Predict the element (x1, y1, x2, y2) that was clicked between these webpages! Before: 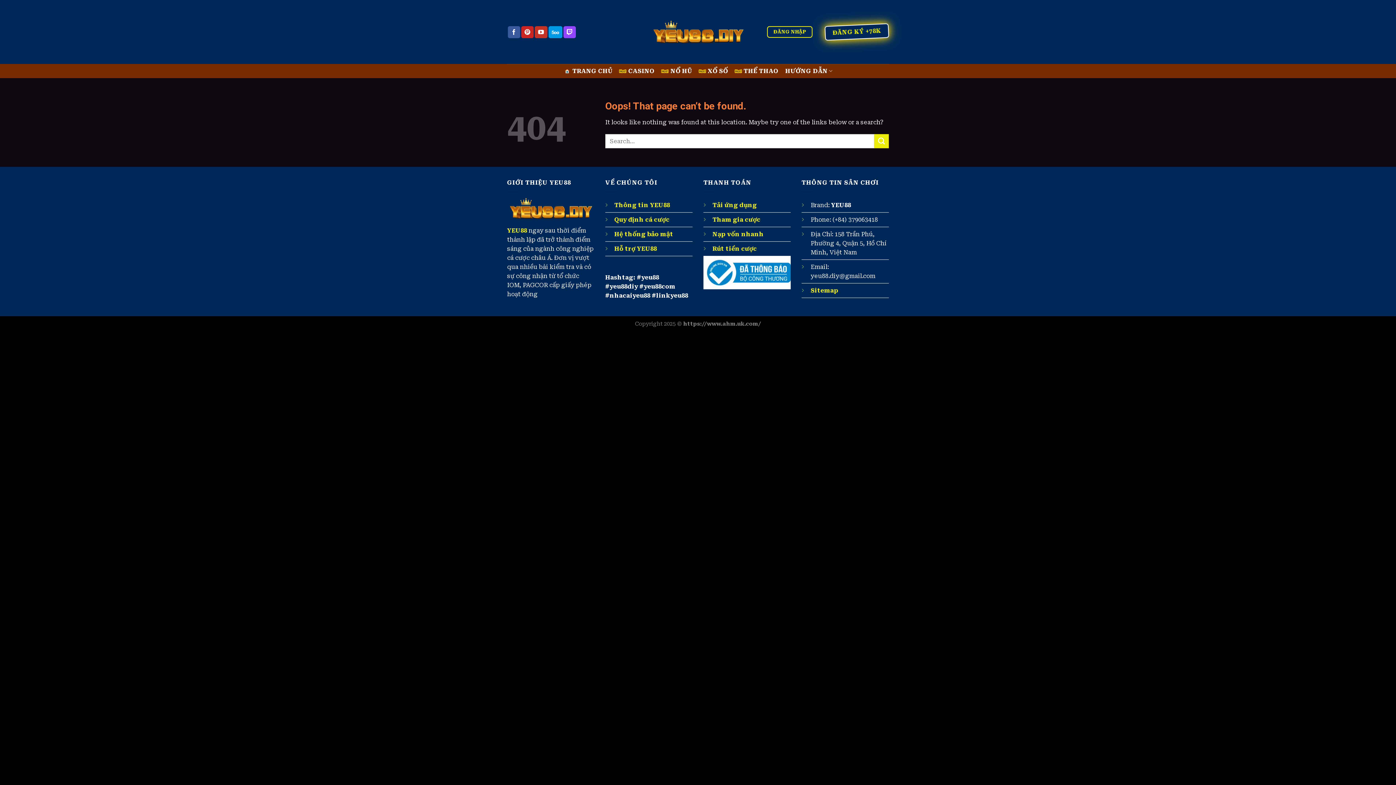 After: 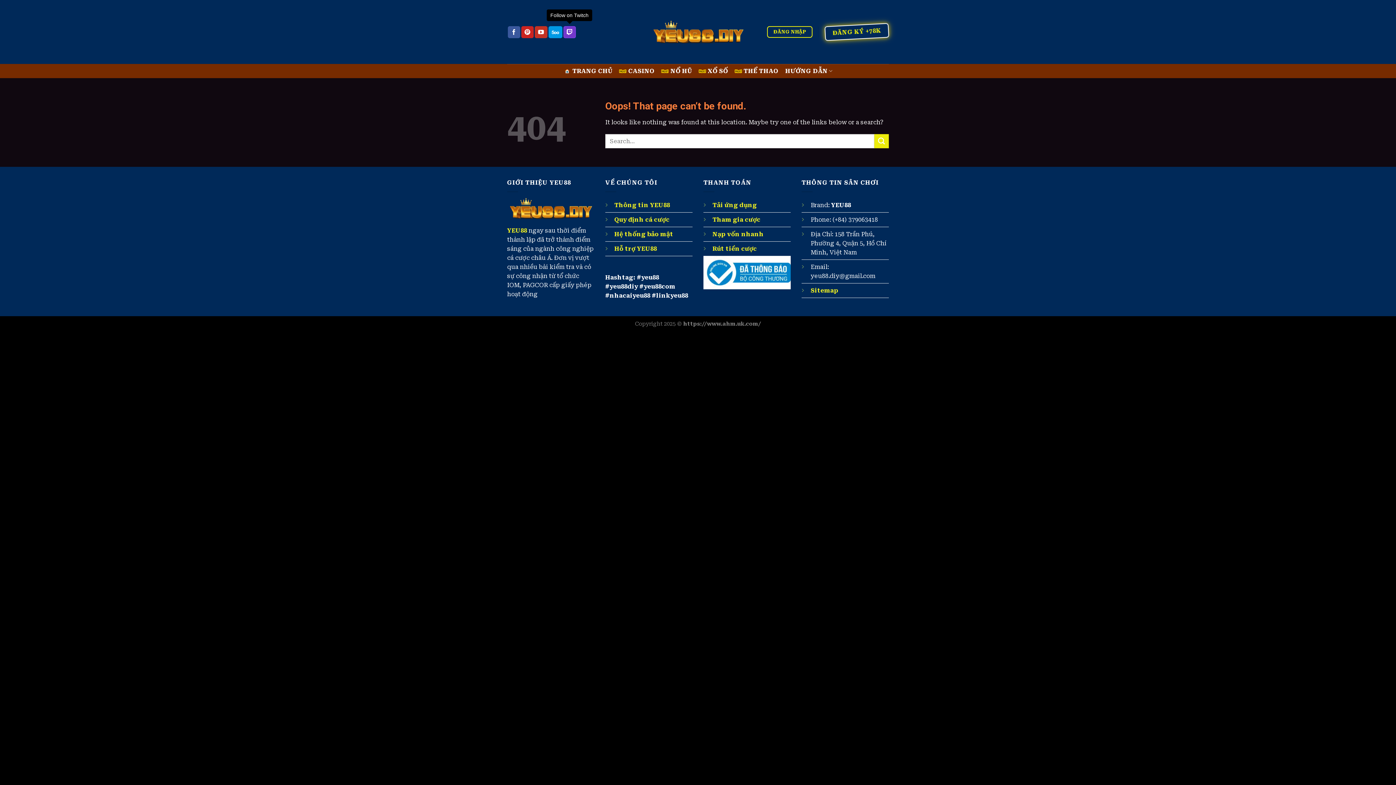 Action: bbox: (563, 26, 576, 38) label: Follow on Twitch